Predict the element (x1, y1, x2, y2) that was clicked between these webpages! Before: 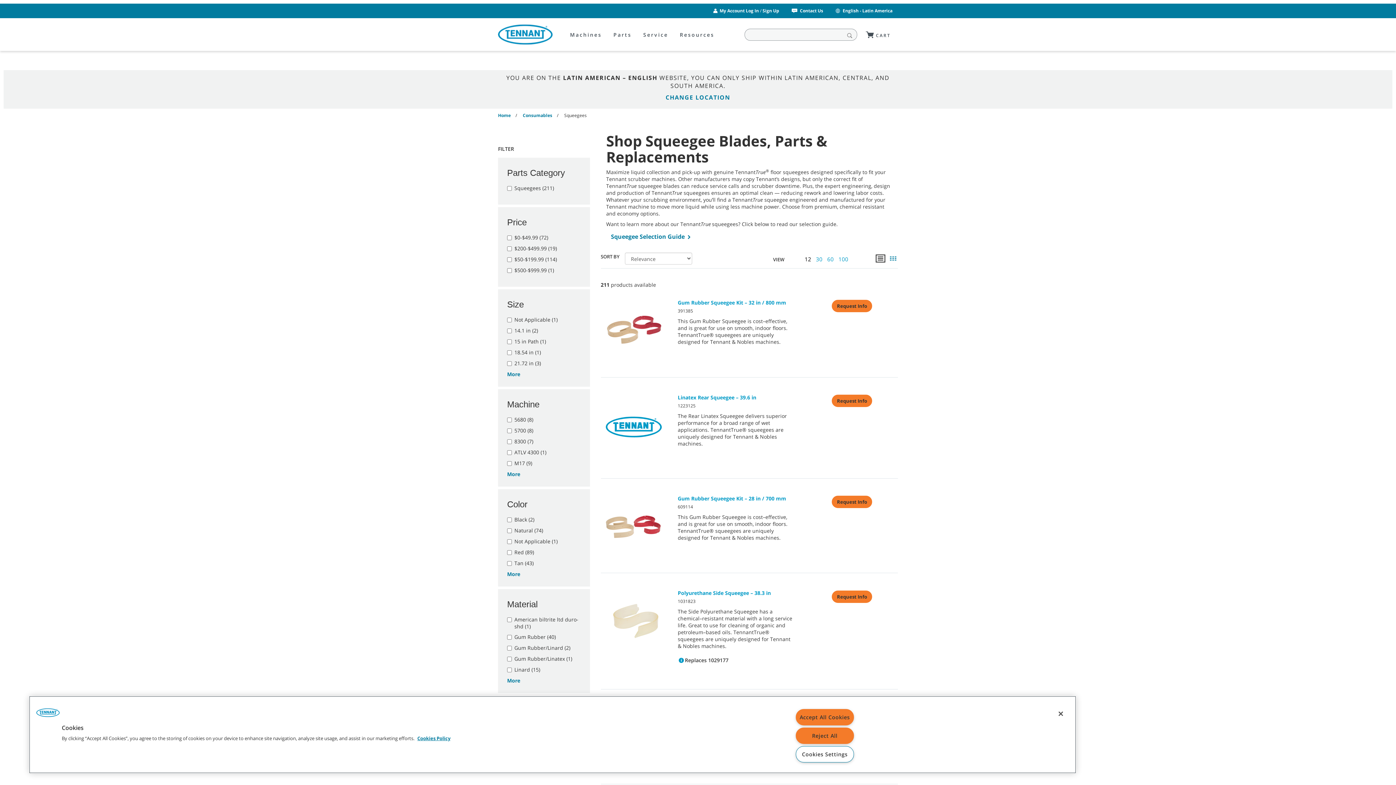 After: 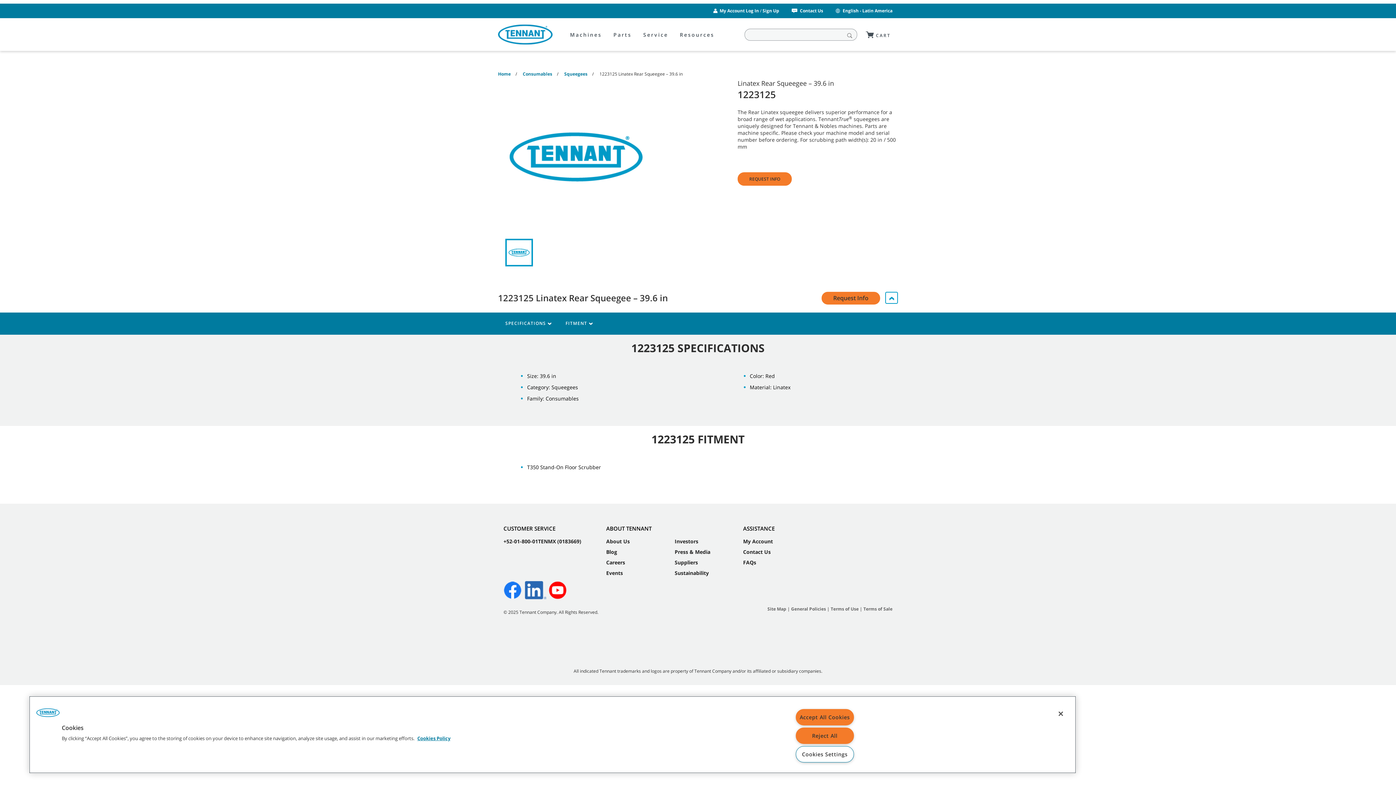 Action: bbox: (677, 394, 756, 401) label: Linatex Rear Squeegee – 39.6 in